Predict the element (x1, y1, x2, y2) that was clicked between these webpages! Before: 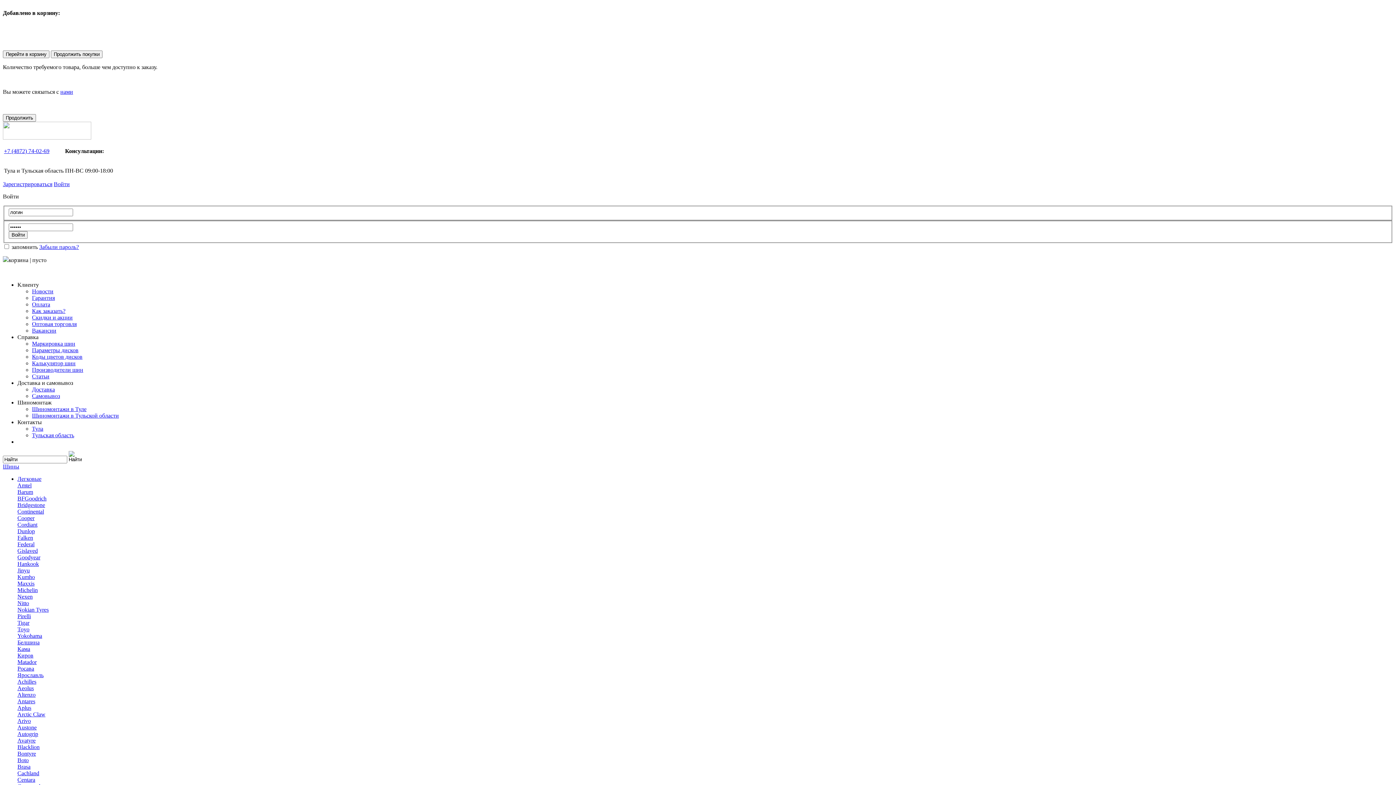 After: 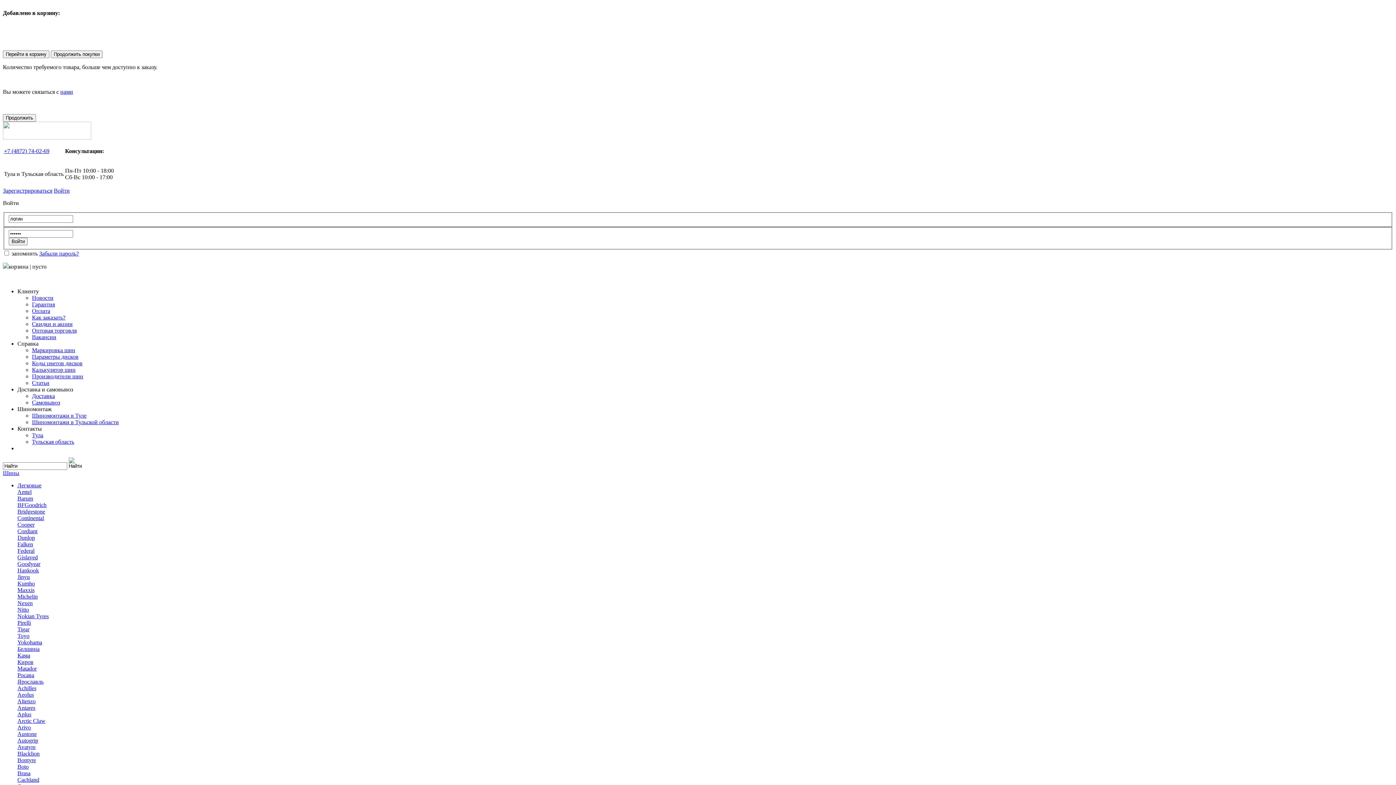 Action: label: Amtel bbox: (17, 482, 31, 488)